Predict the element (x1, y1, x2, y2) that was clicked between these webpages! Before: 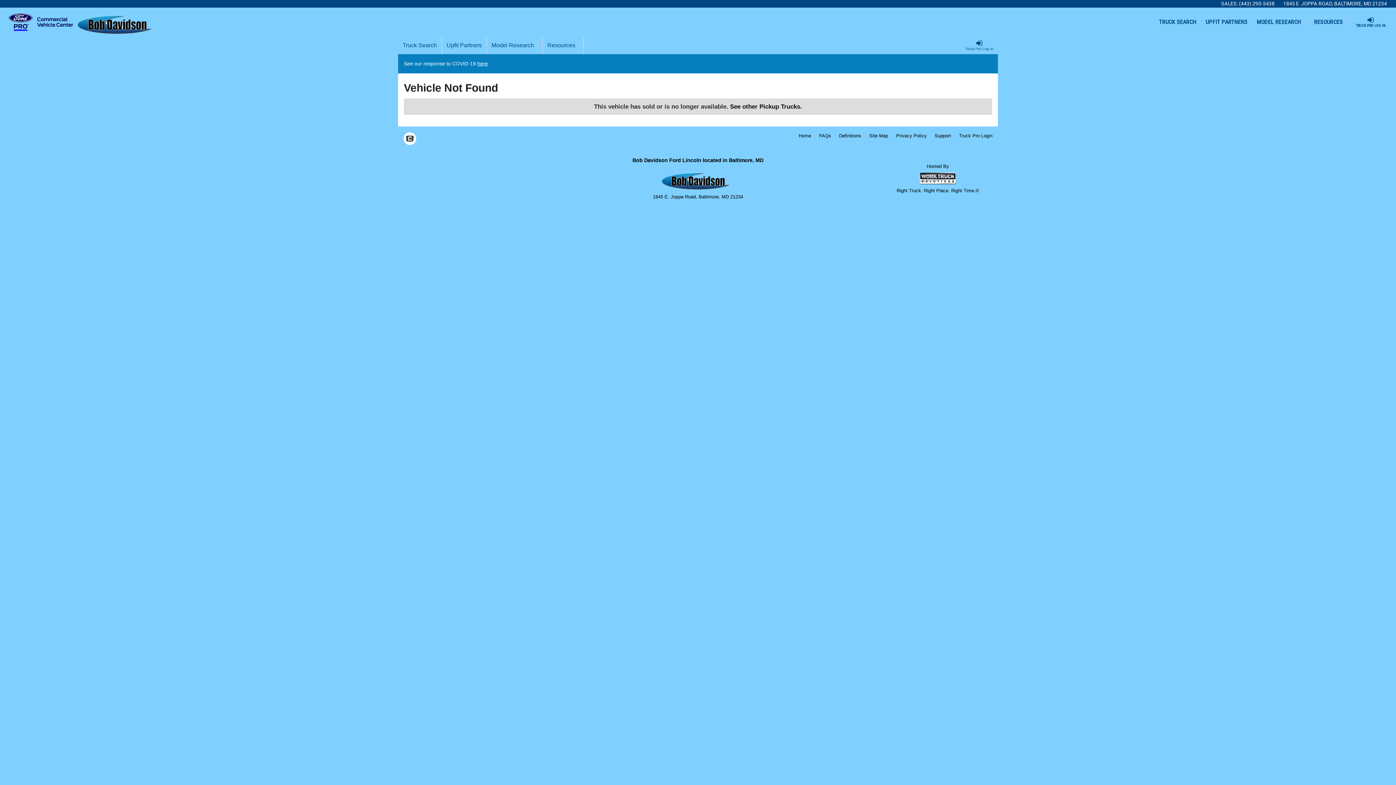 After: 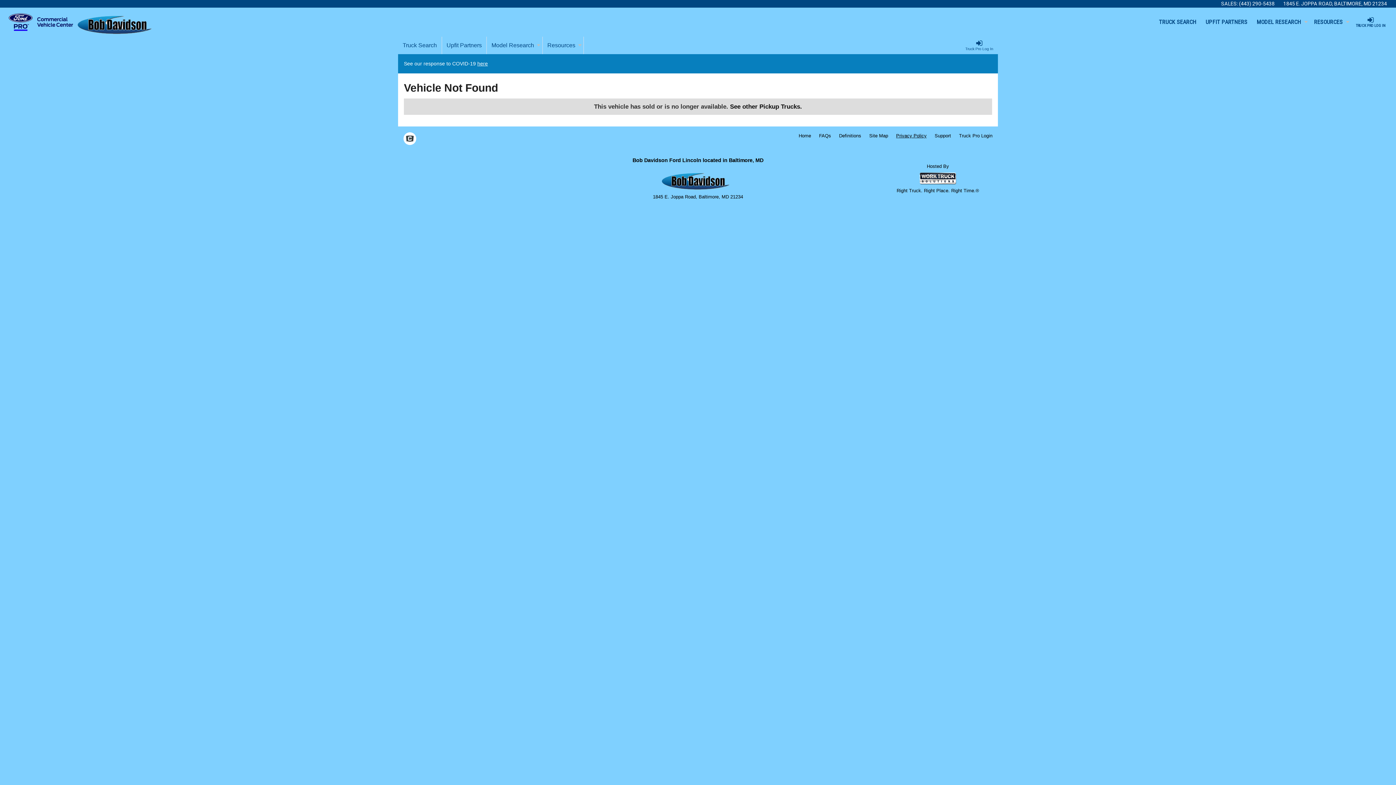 Action: bbox: (896, 132, 926, 139) label: Privacy Policy